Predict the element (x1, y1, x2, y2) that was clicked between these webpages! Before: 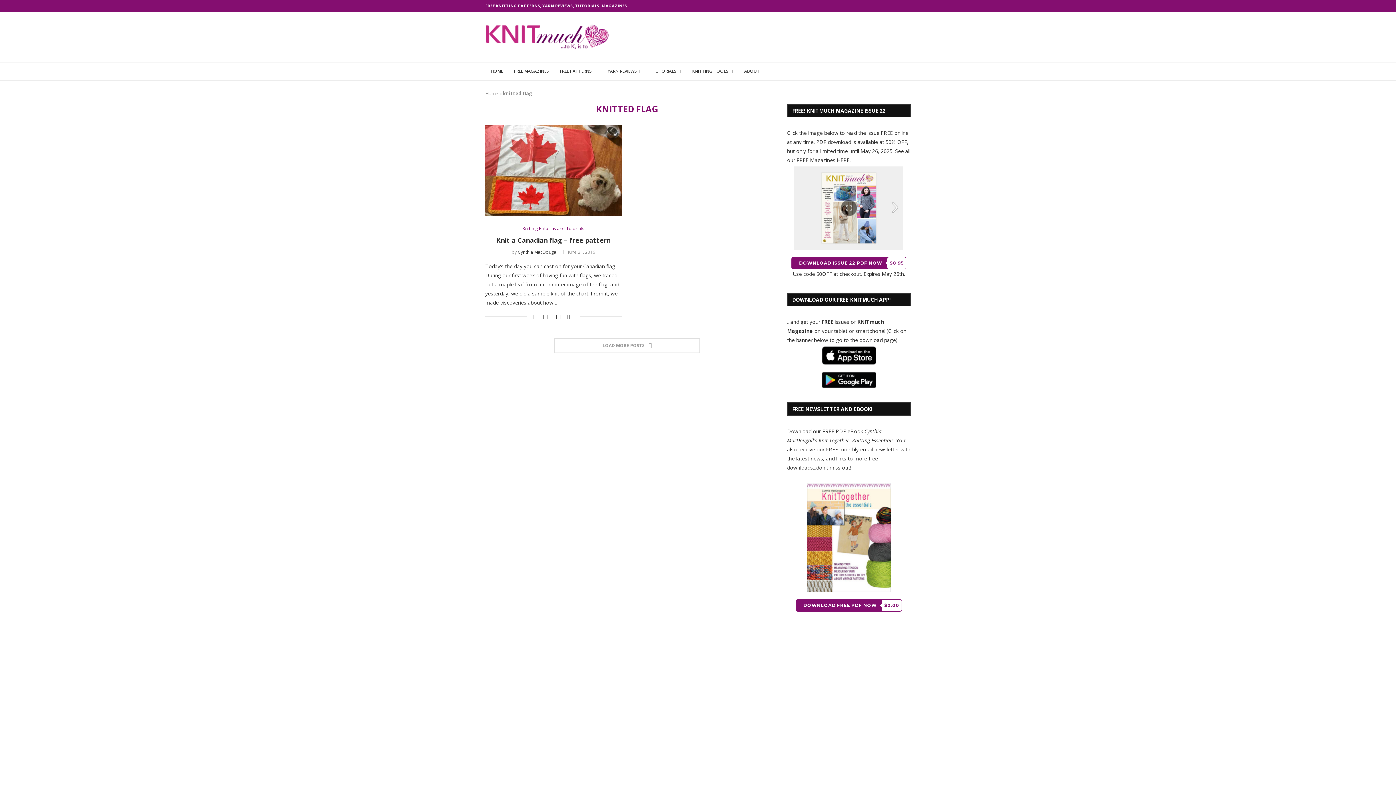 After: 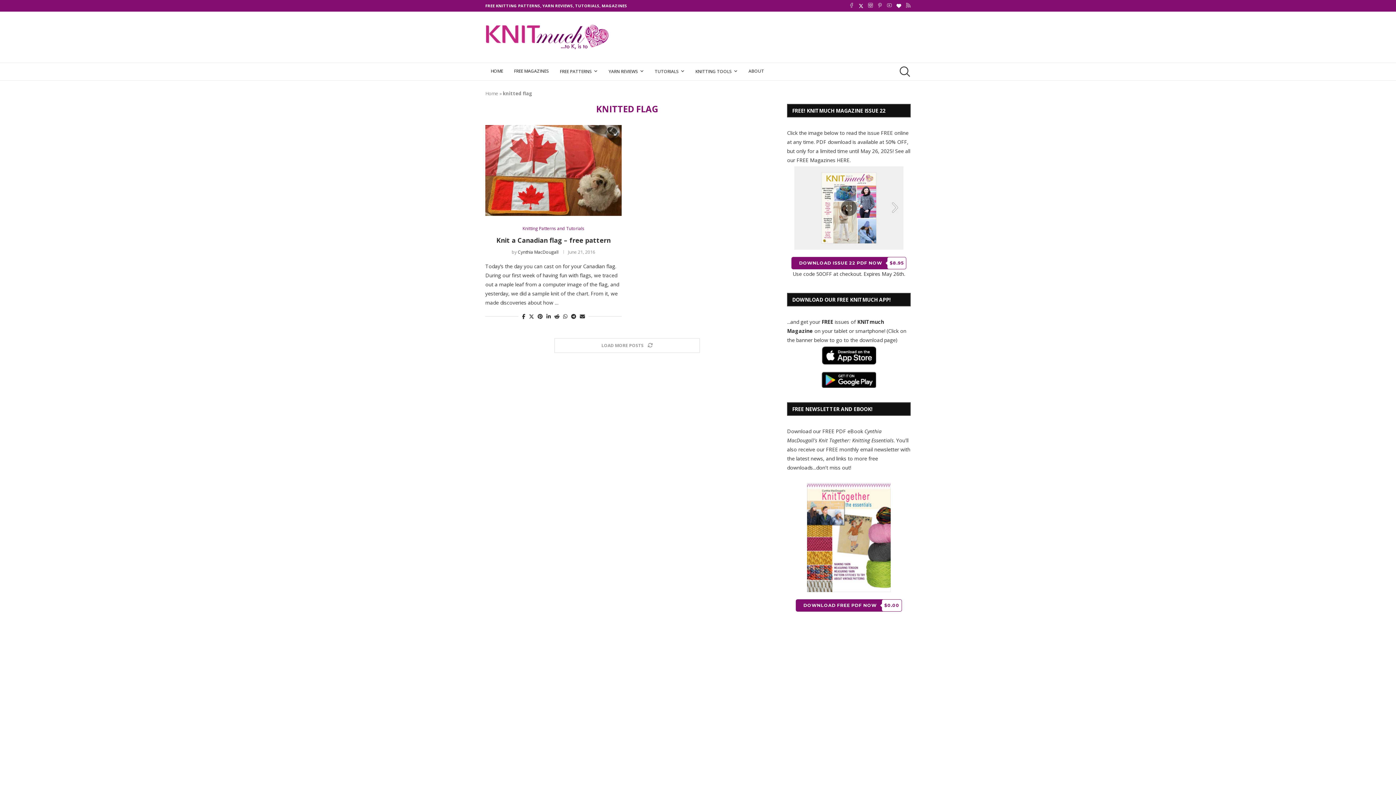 Action: bbox: (787, 372, 910, 388)